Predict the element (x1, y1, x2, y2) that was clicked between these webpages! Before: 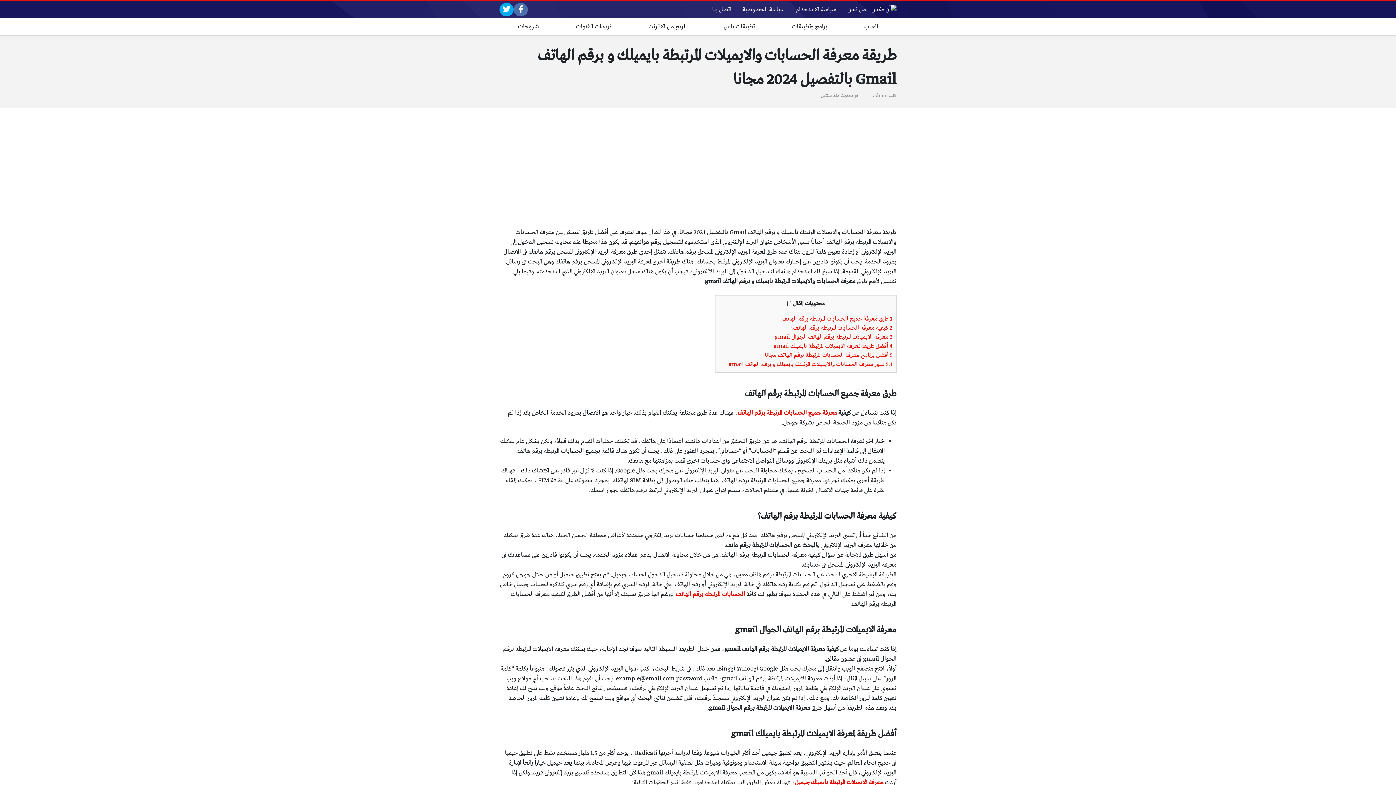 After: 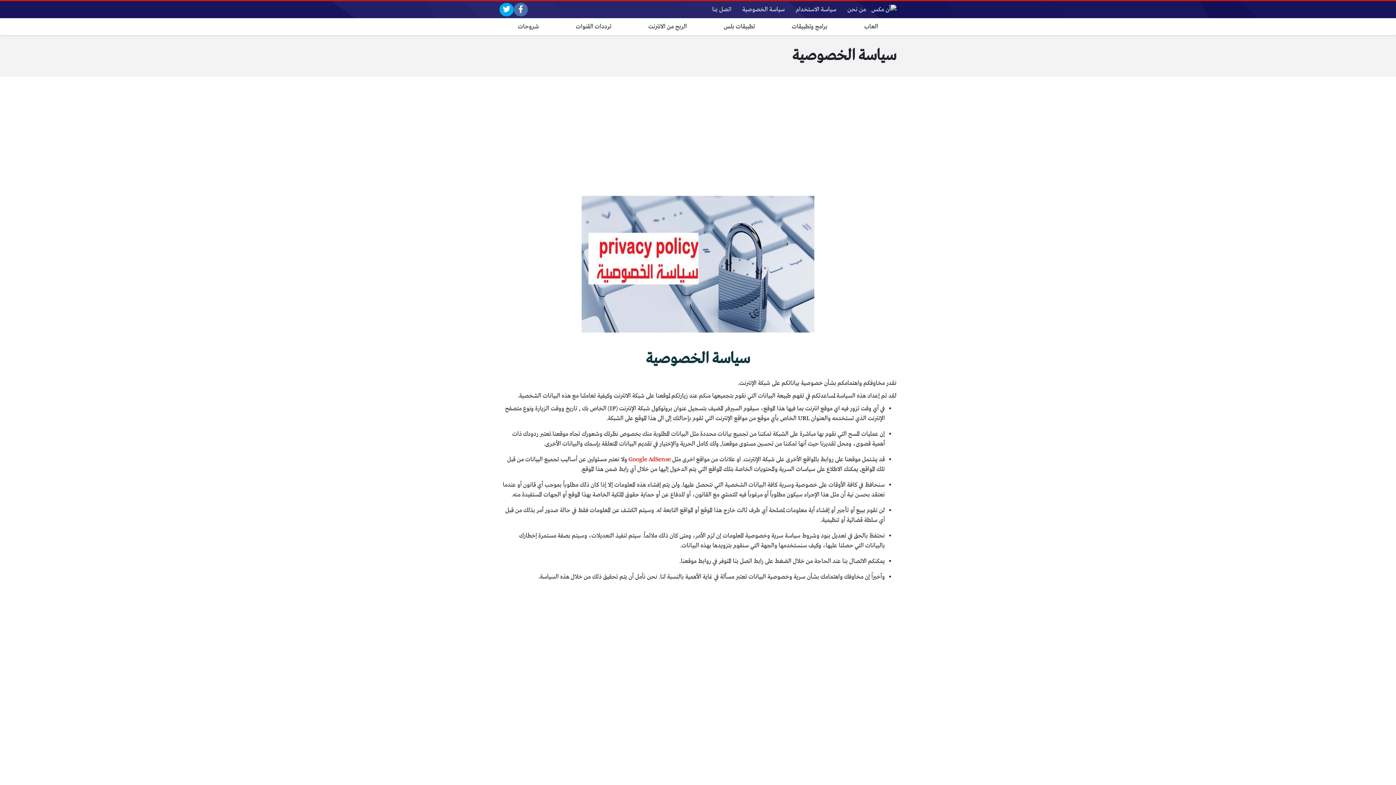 Action: bbox: (737, 1, 790, 18) label: سياسة الخصوصية